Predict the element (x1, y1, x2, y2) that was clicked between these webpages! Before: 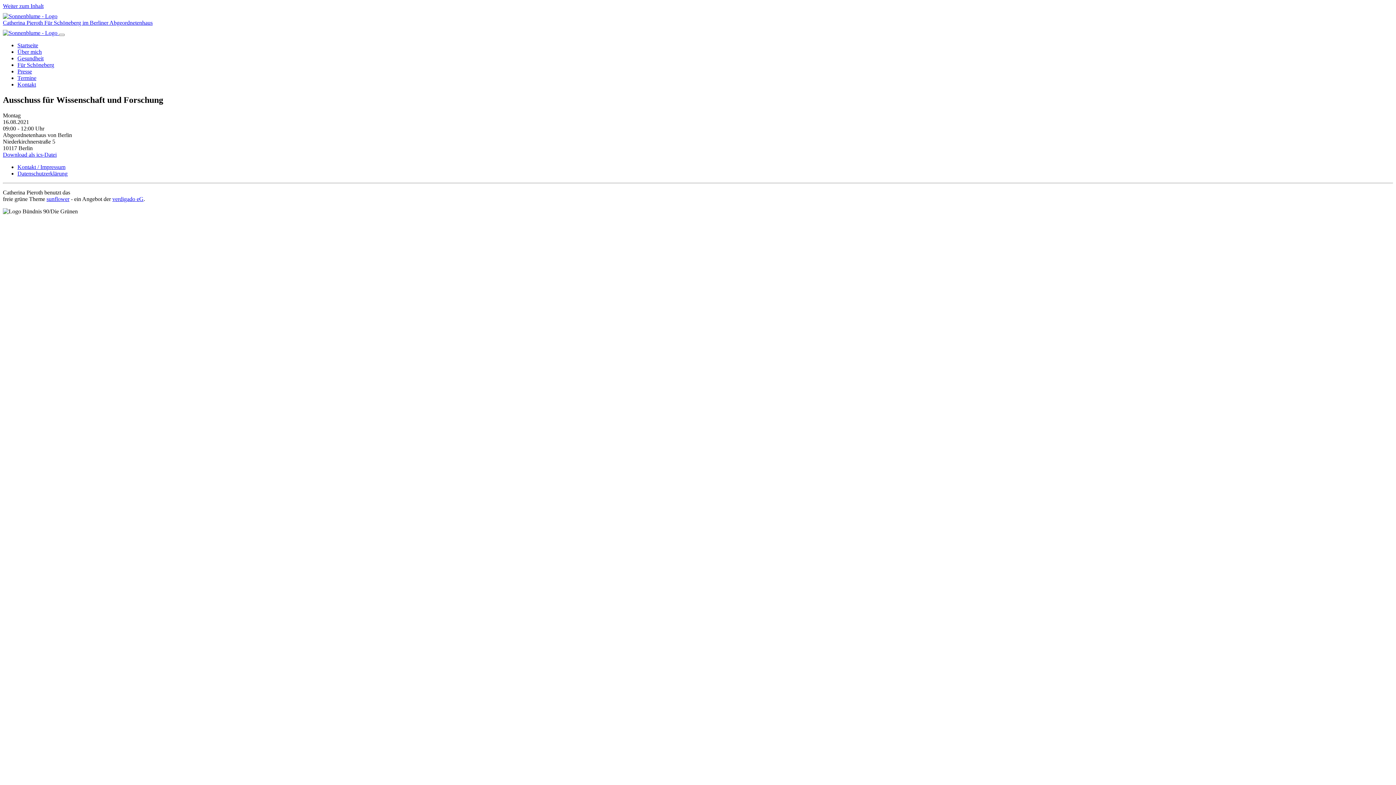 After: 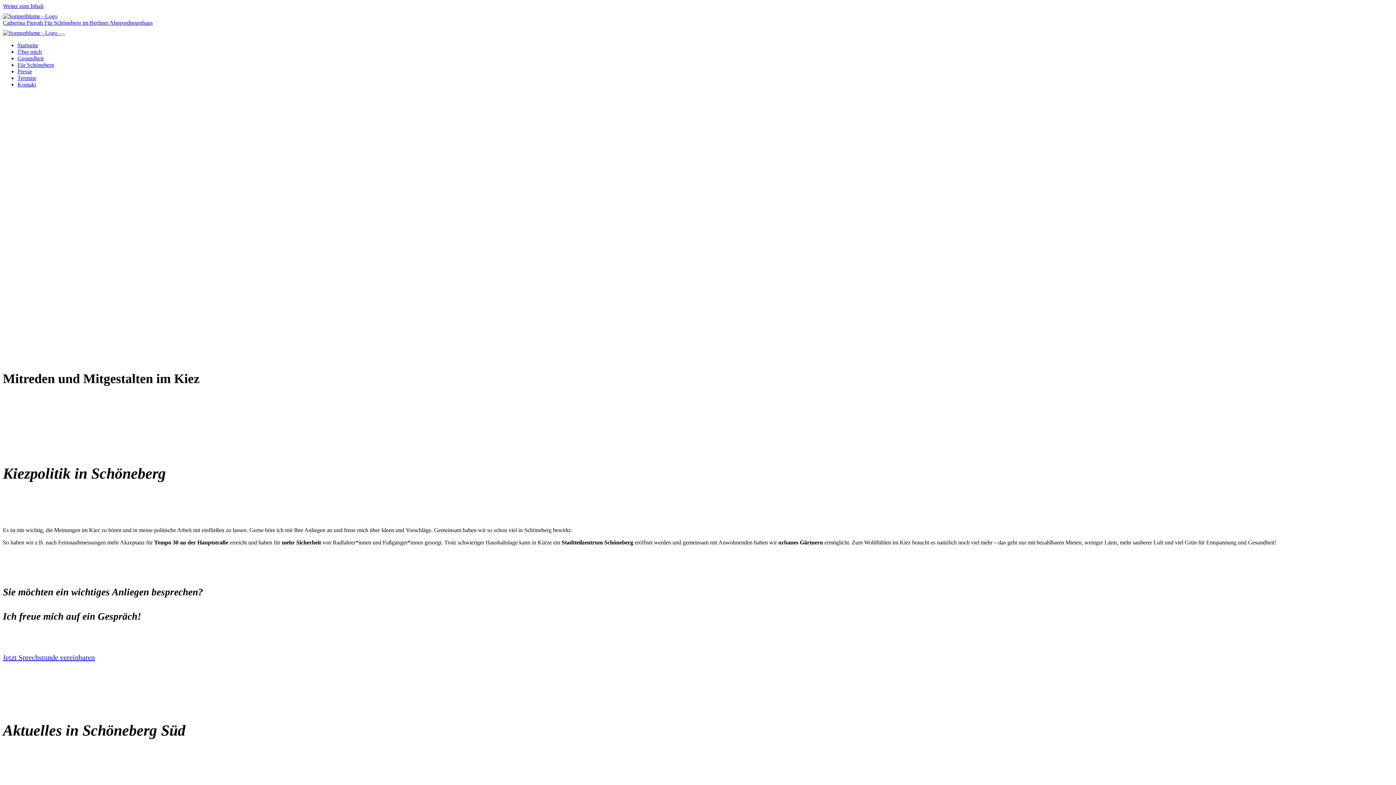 Action: label: Für Schöneberg bbox: (17, 61, 54, 68)